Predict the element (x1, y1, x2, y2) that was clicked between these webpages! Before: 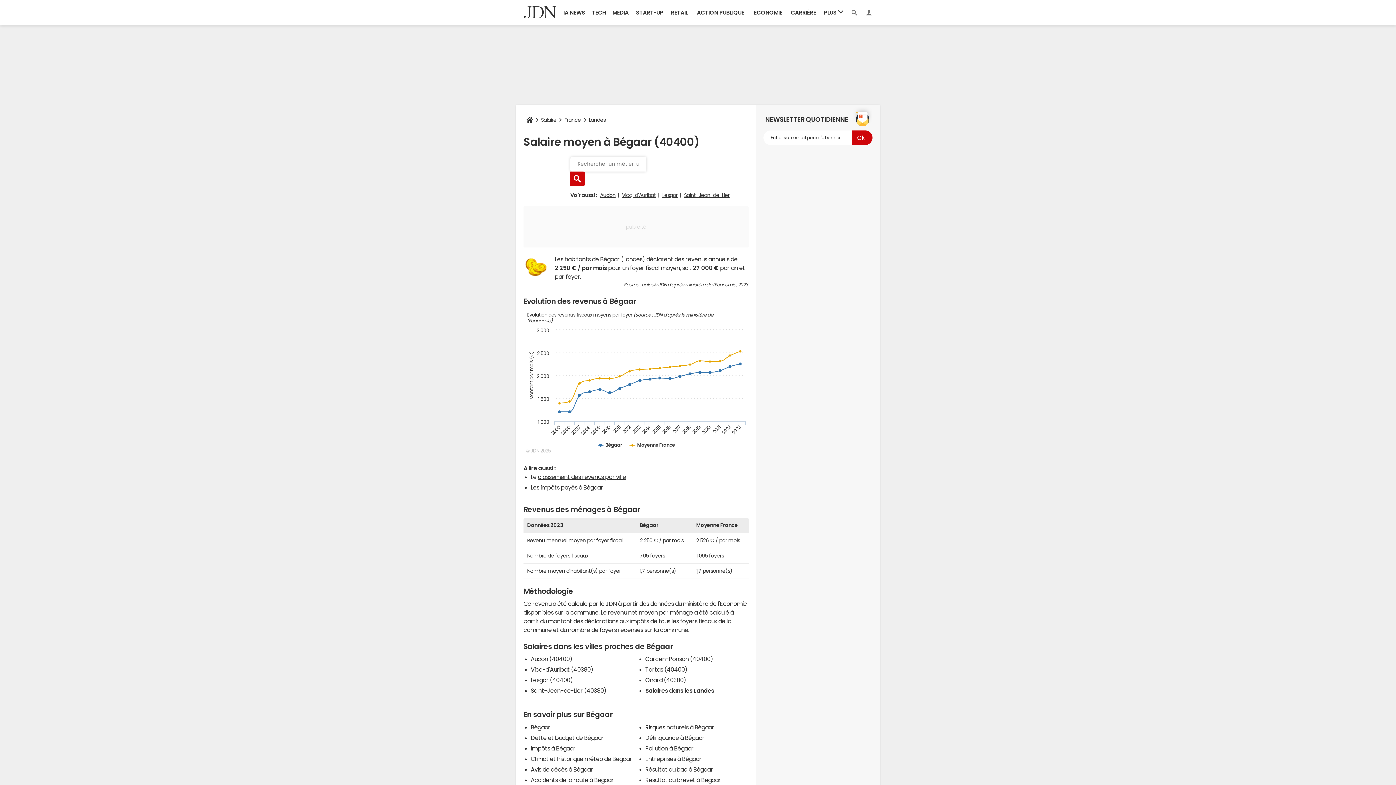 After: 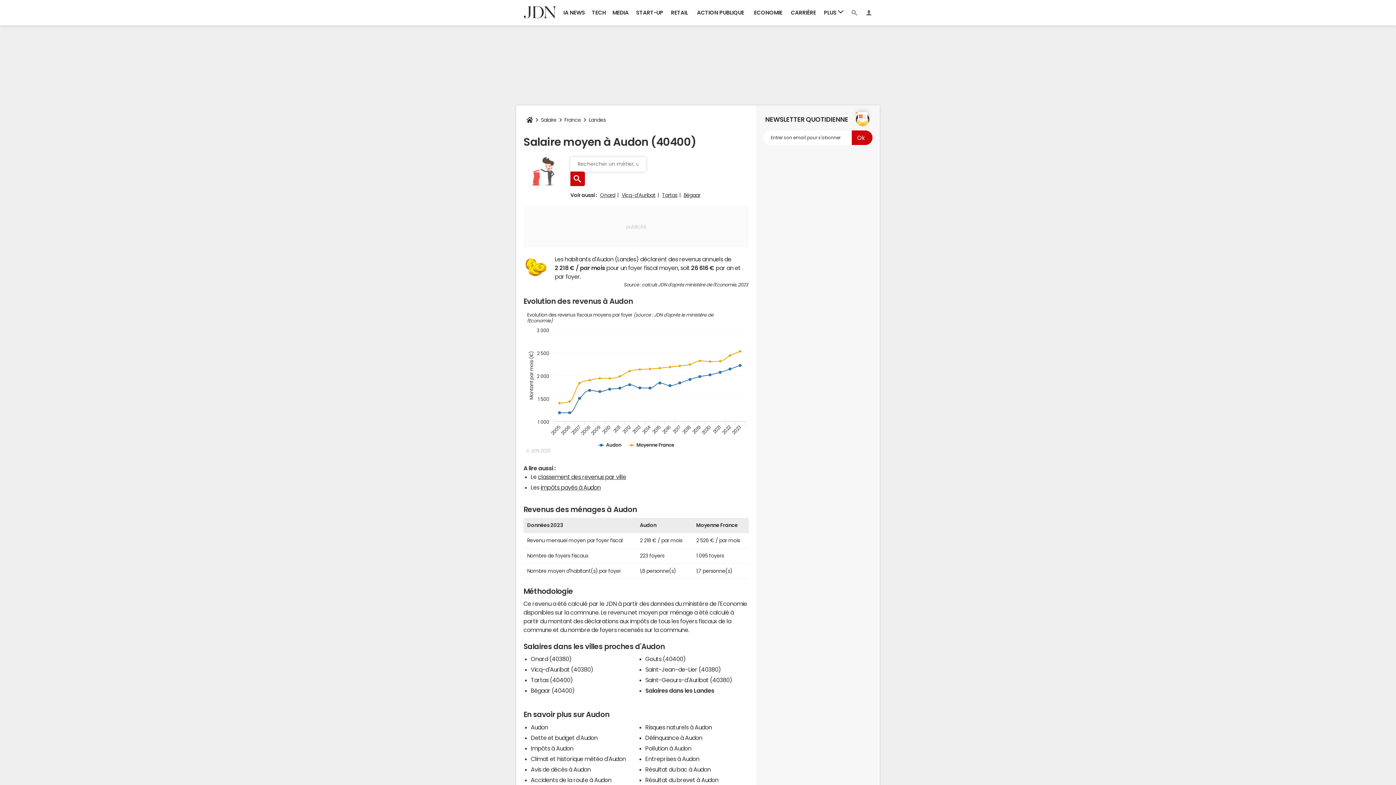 Action: label: Audon (40400) bbox: (530, 656, 572, 662)